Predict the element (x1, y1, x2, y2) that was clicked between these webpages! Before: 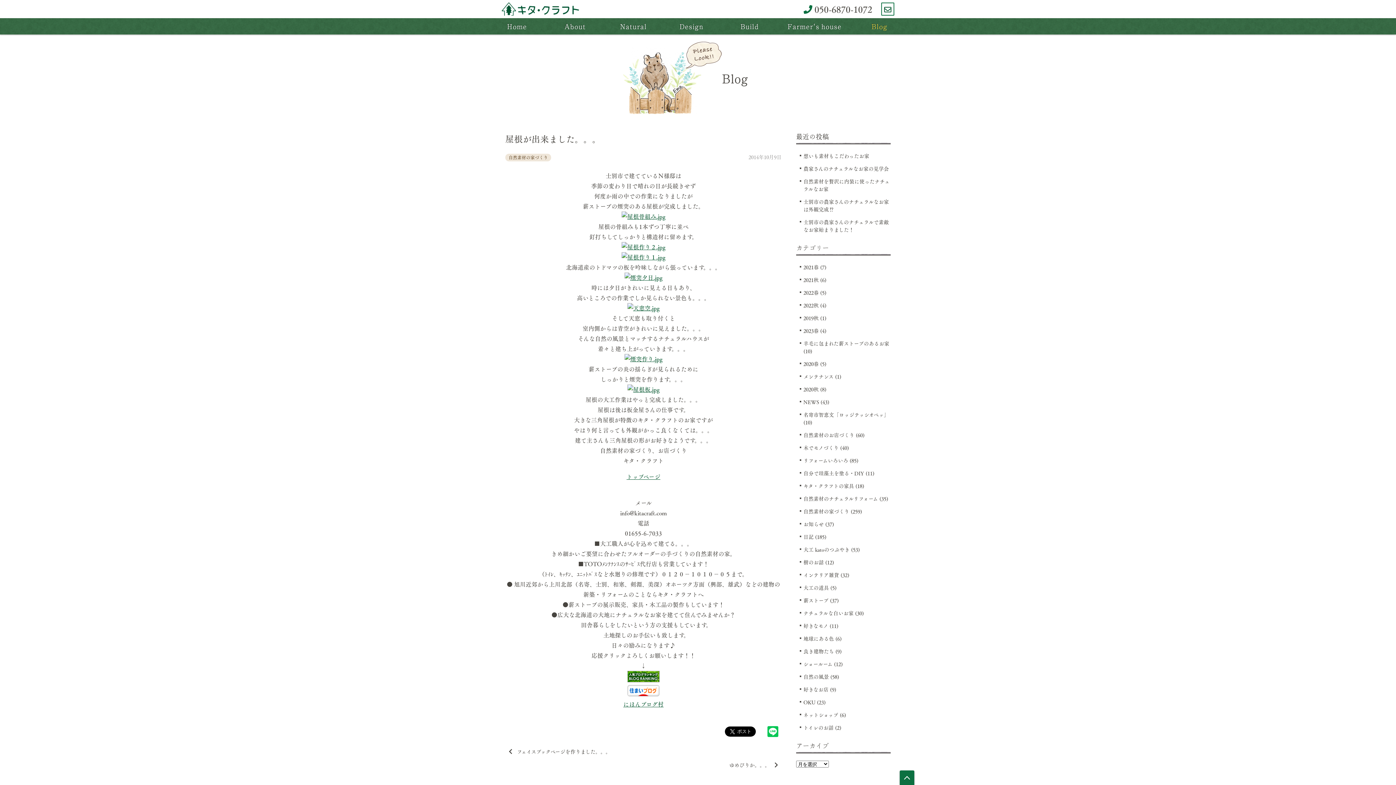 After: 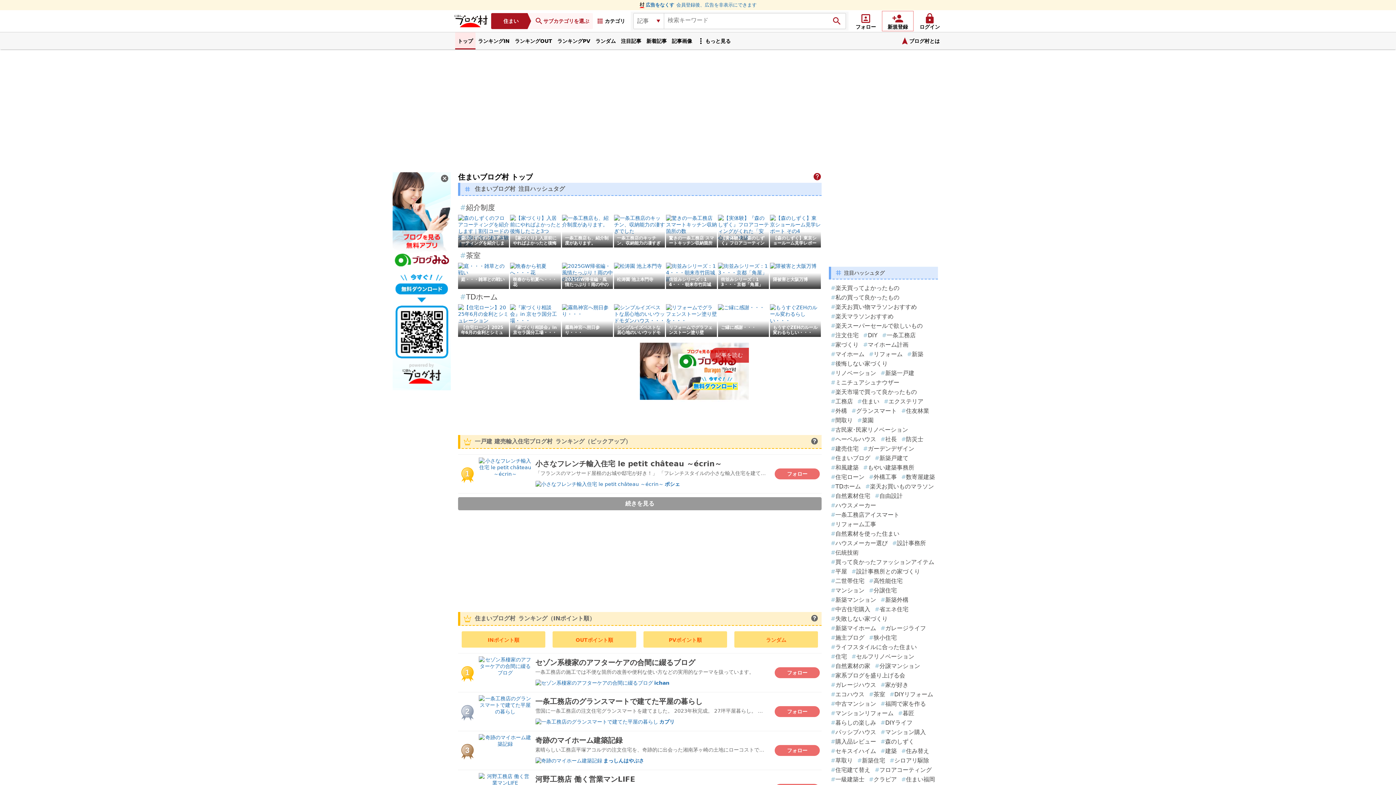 Action: bbox: (627, 689, 659, 699)